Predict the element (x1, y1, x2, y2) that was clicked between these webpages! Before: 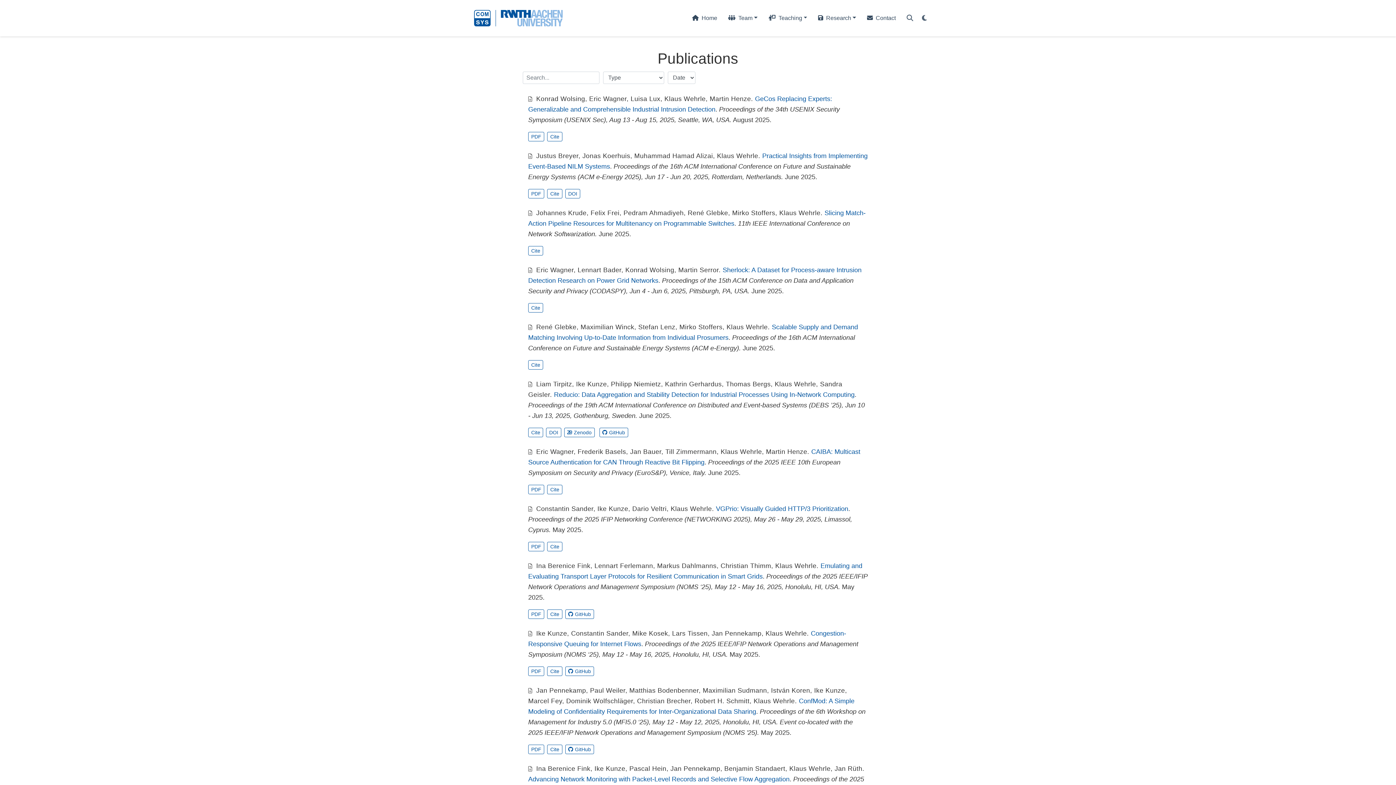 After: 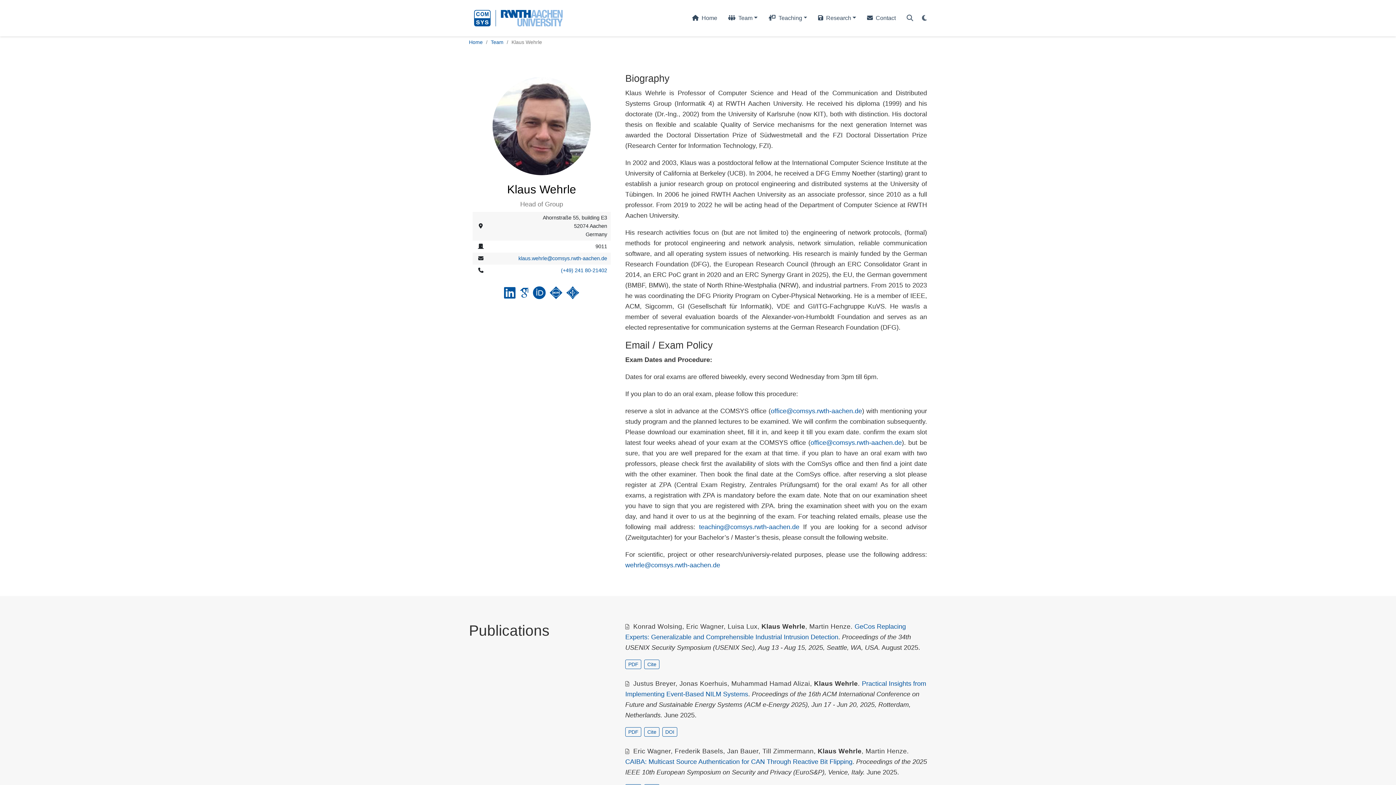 Action: bbox: (765, 630, 807, 637) label: Klaus Wehrle